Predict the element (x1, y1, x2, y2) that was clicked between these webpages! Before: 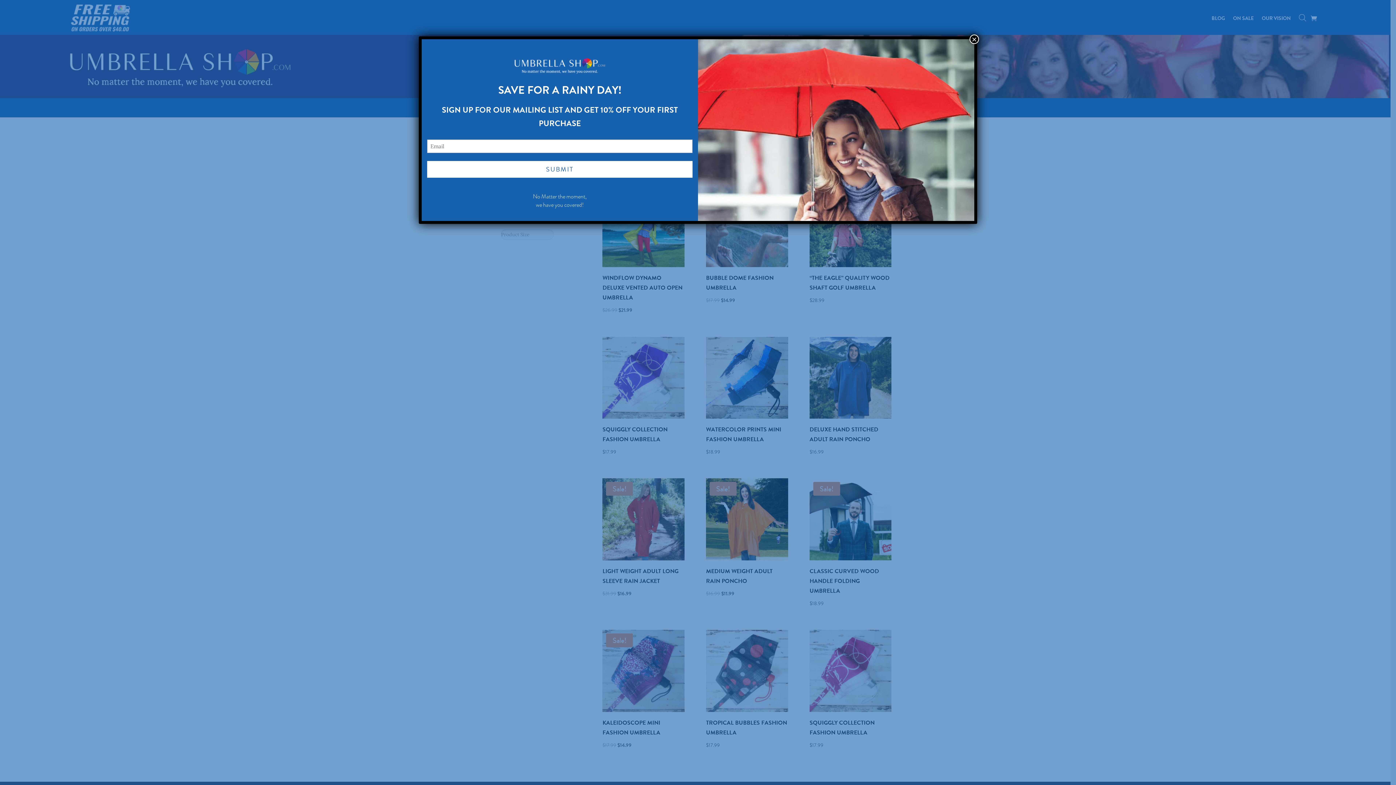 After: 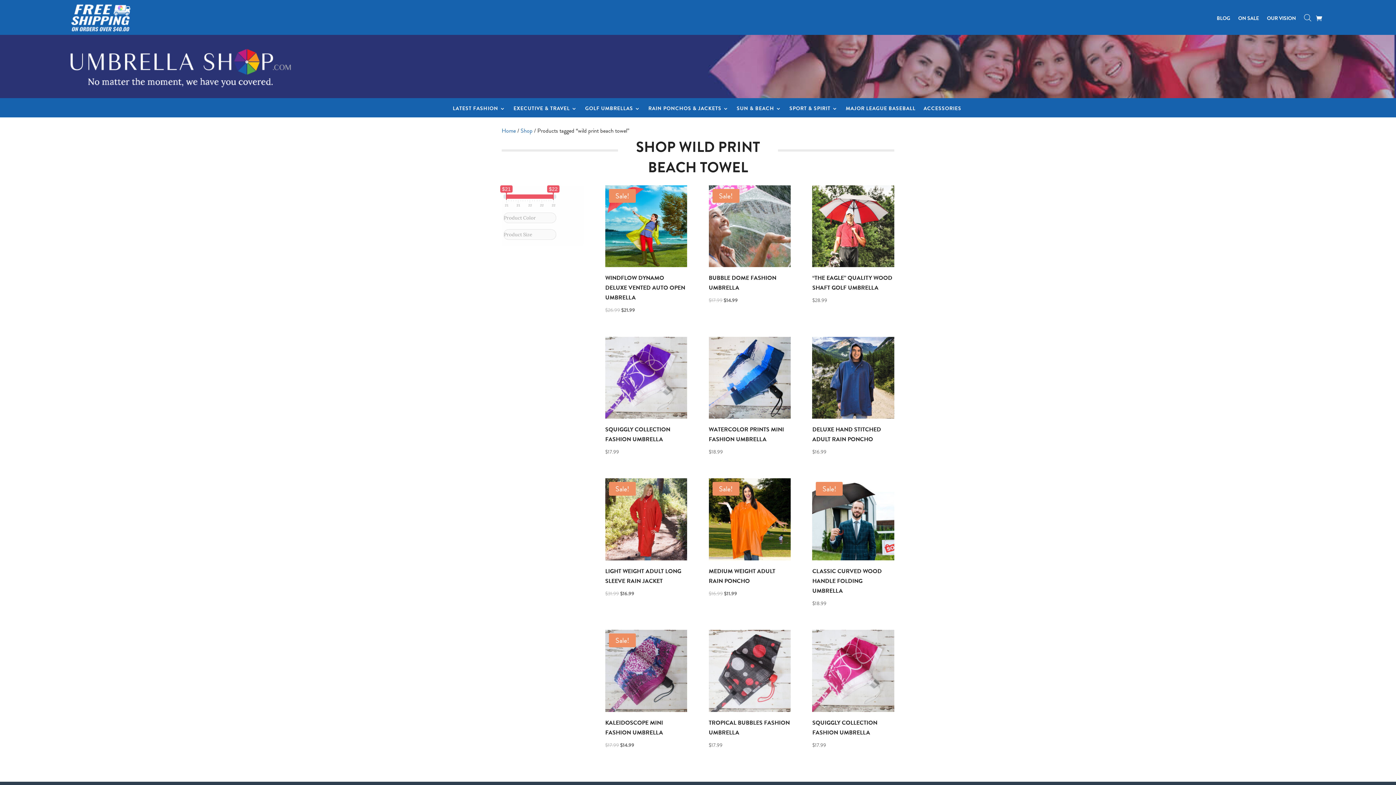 Action: bbox: (969, 34, 979, 44) label: Close